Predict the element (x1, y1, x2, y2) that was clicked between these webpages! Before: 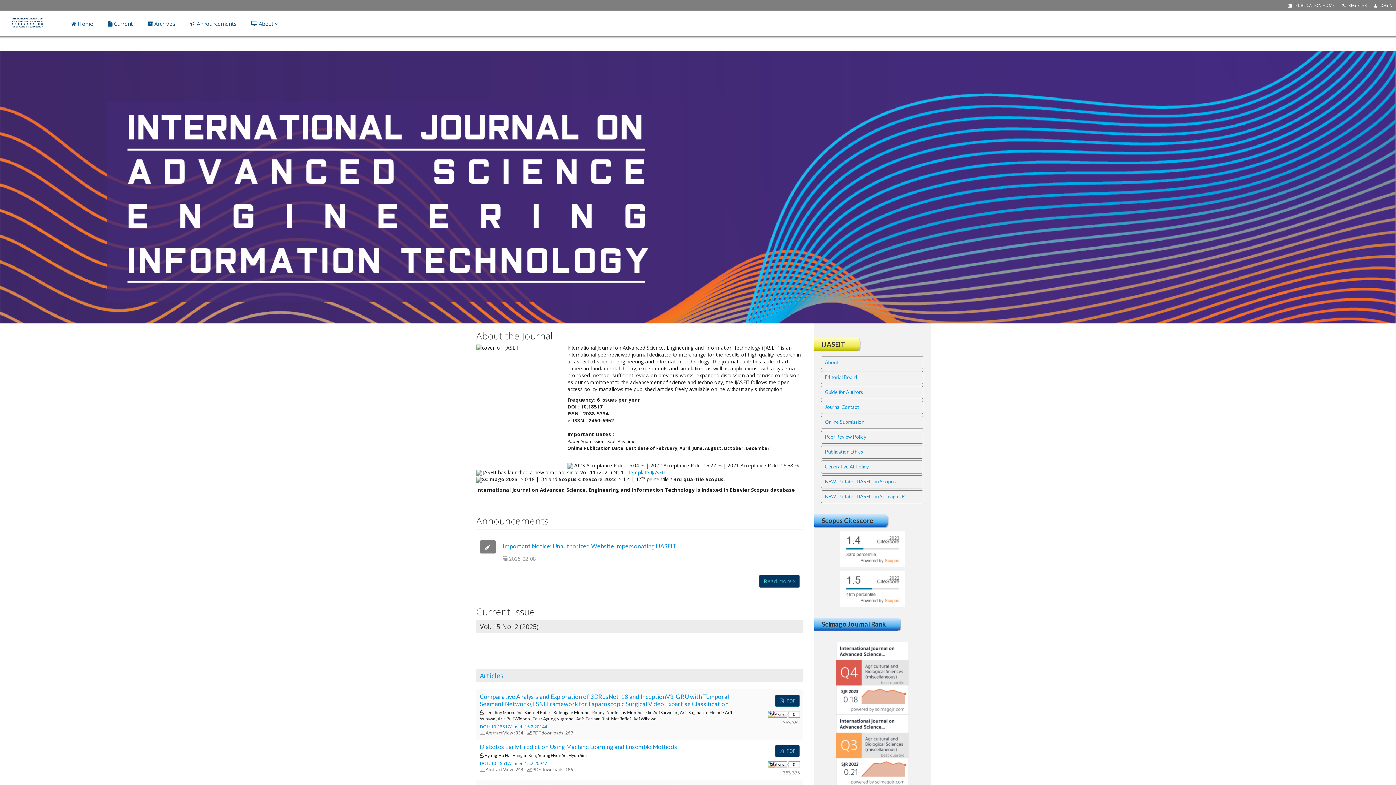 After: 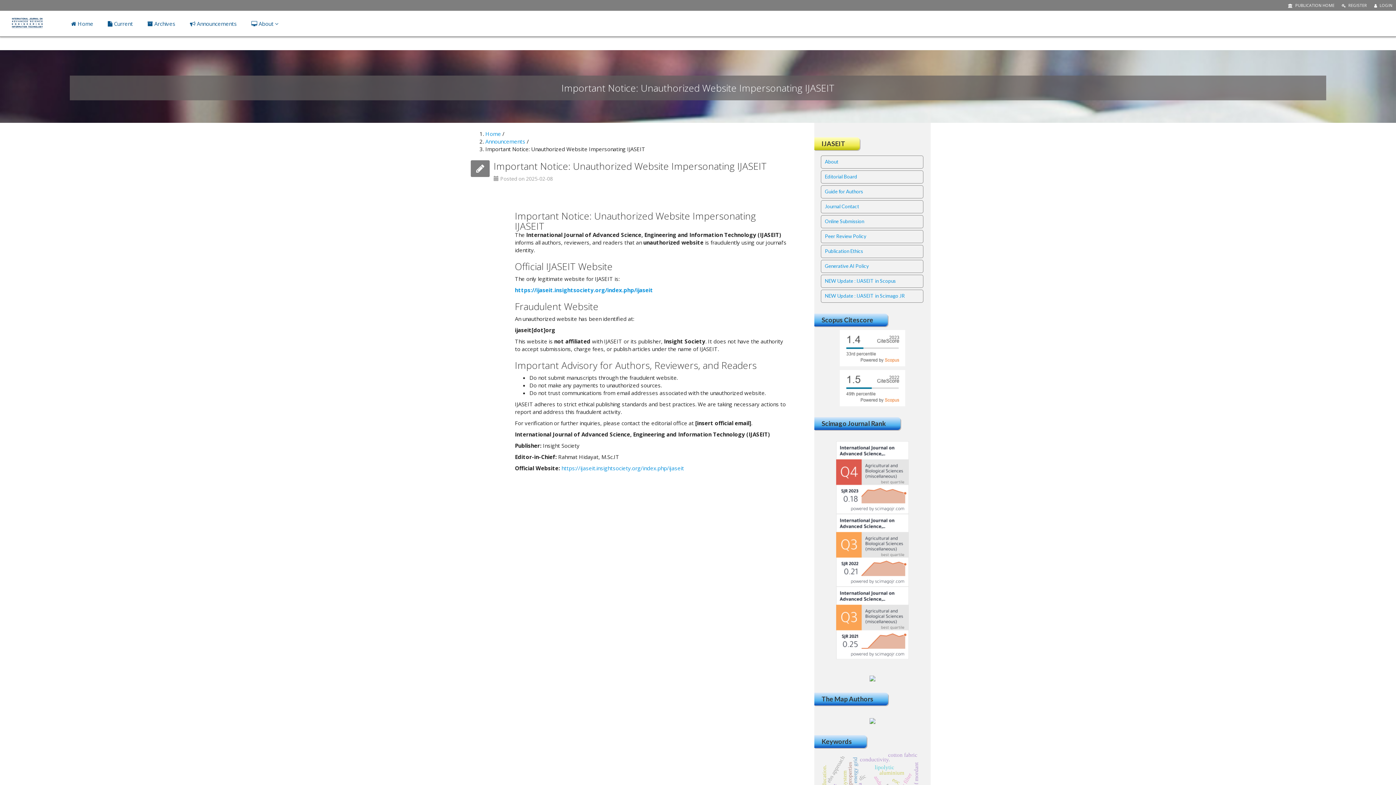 Action: bbox: (759, 575, 800, 588) label: Read more 